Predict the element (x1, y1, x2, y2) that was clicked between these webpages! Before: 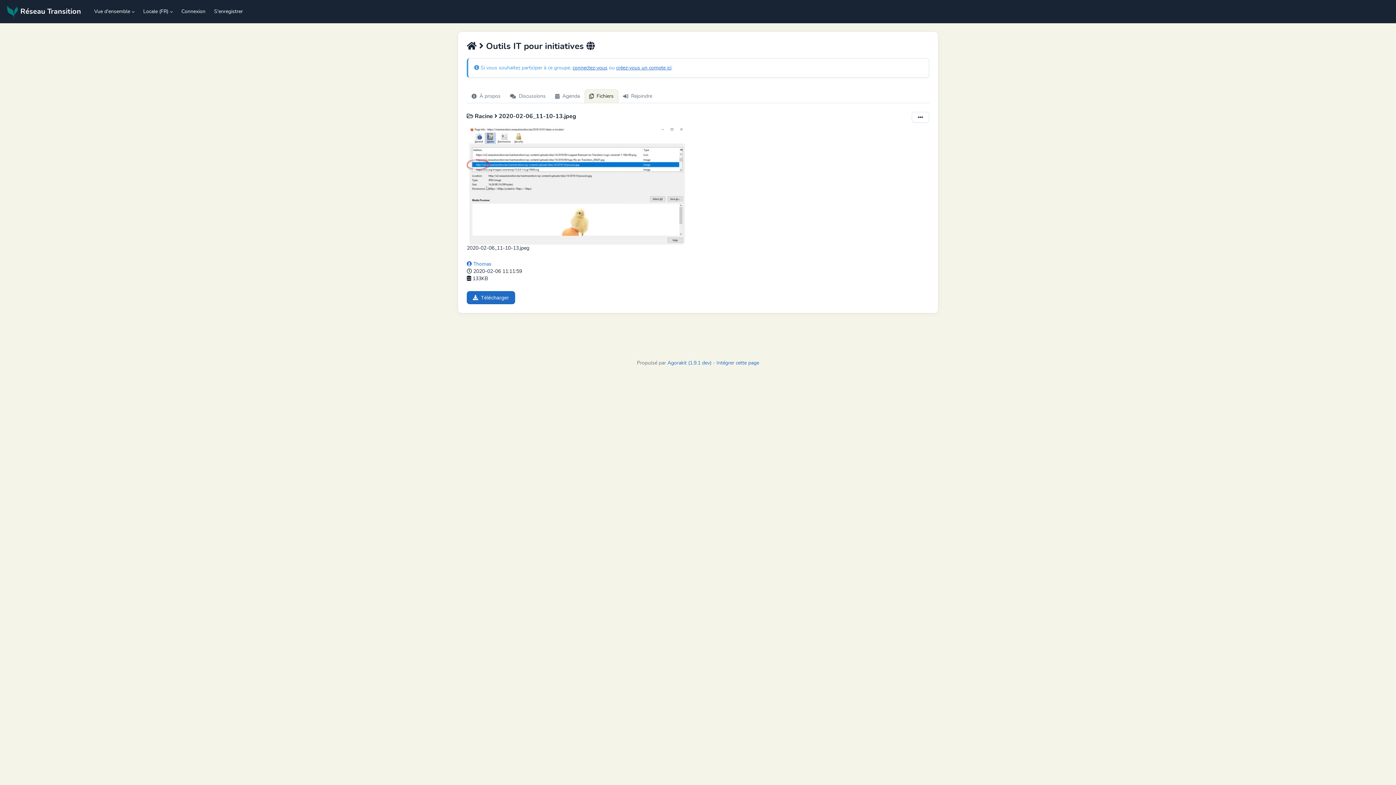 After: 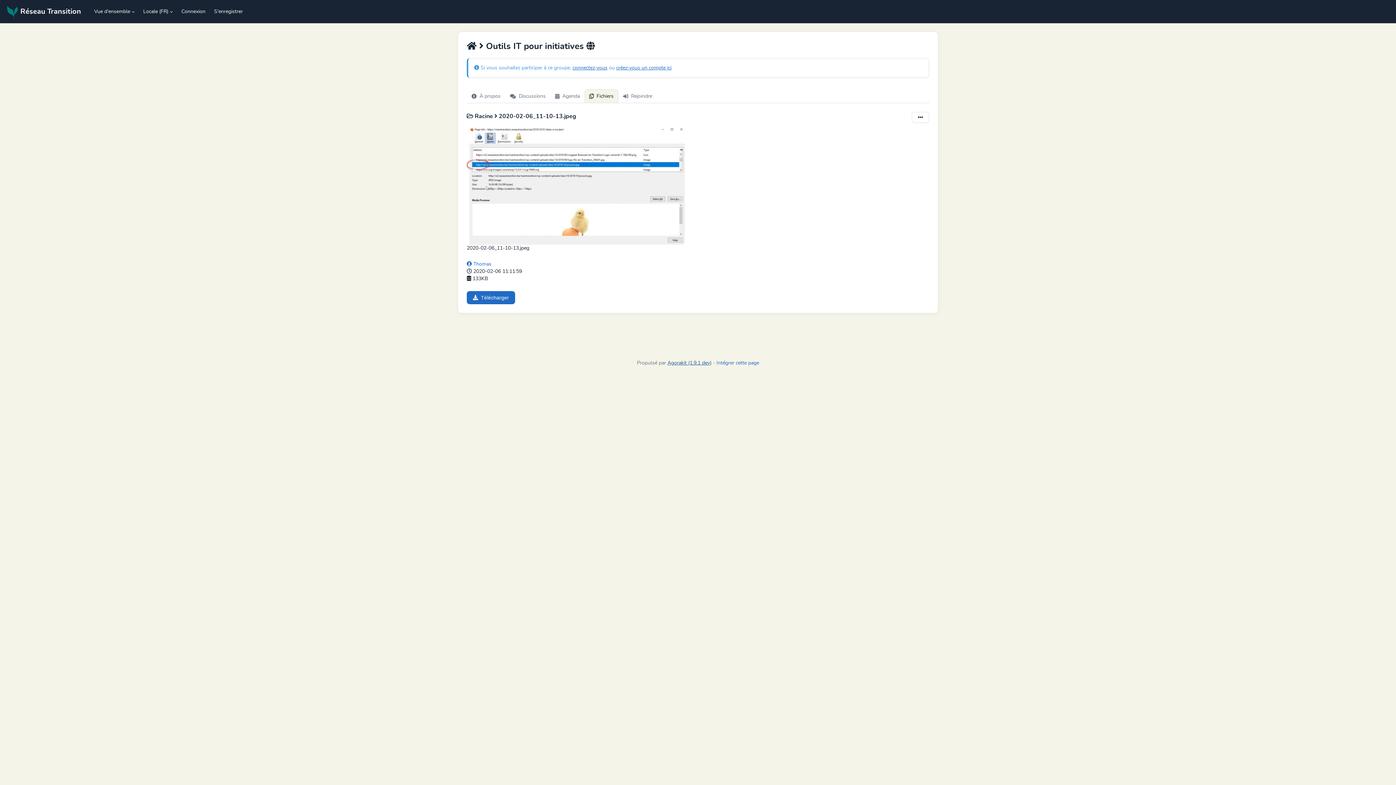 Action: label: Agorakit (1.9.1 dev) bbox: (667, 360, 711, 365)